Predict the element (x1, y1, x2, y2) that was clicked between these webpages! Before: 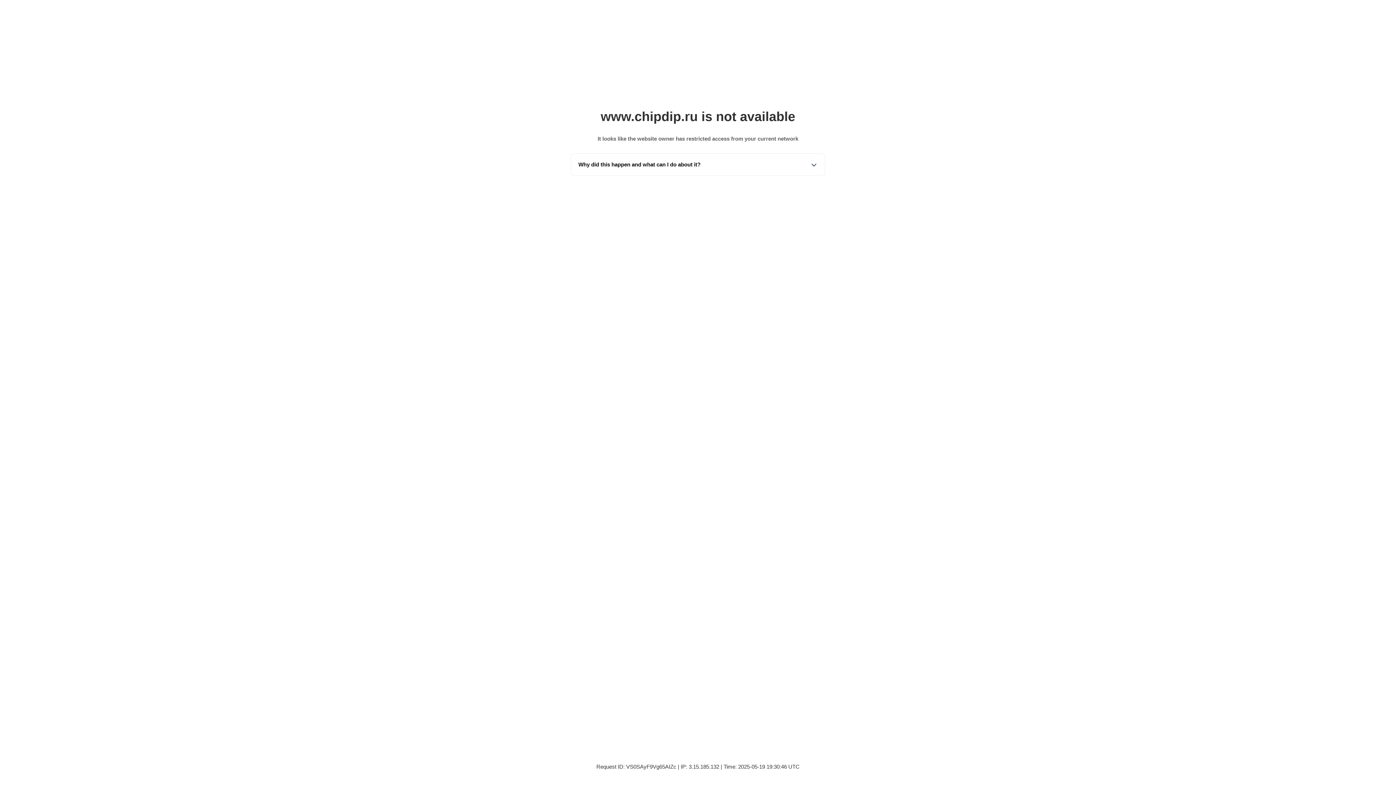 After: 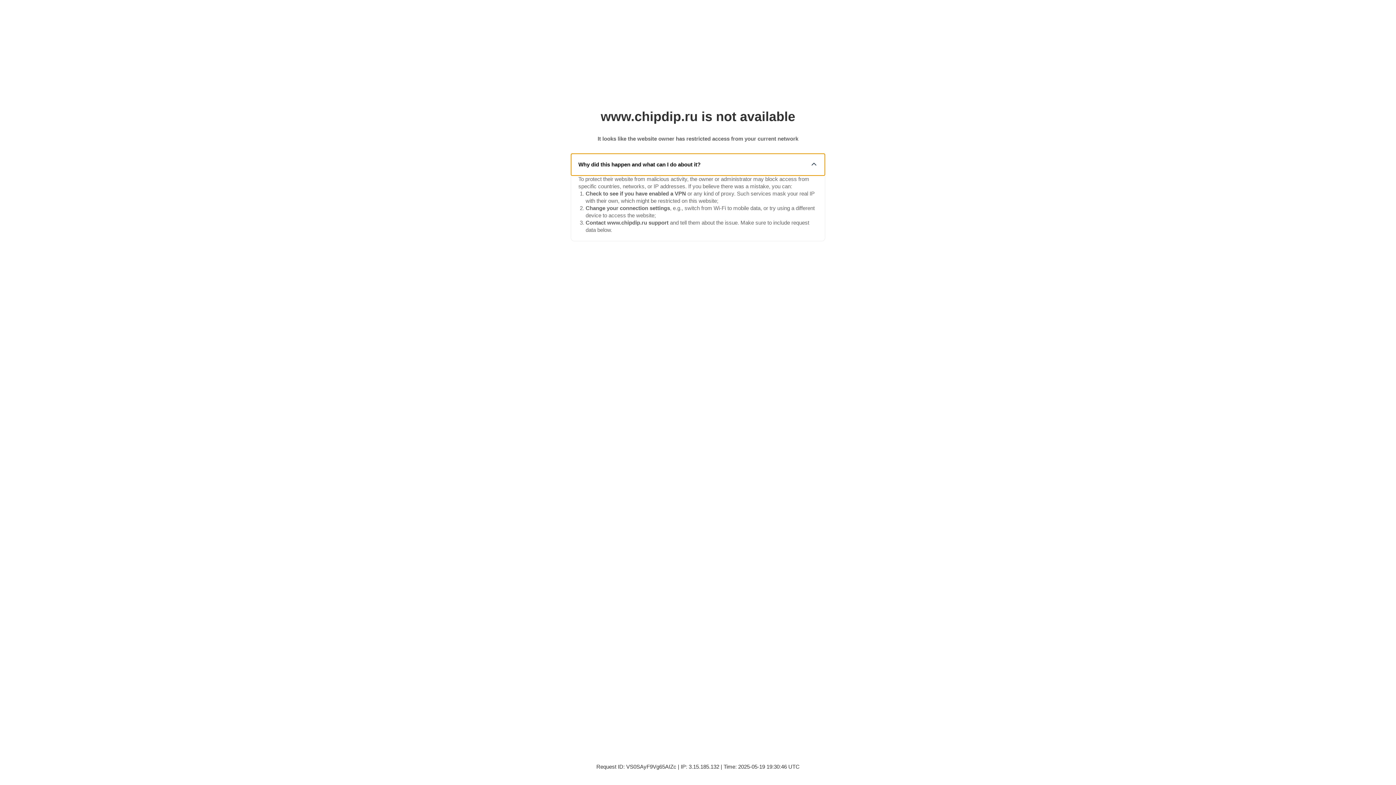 Action: bbox: (571, 153, 825, 175) label: Why did this happen and what can I do about it?